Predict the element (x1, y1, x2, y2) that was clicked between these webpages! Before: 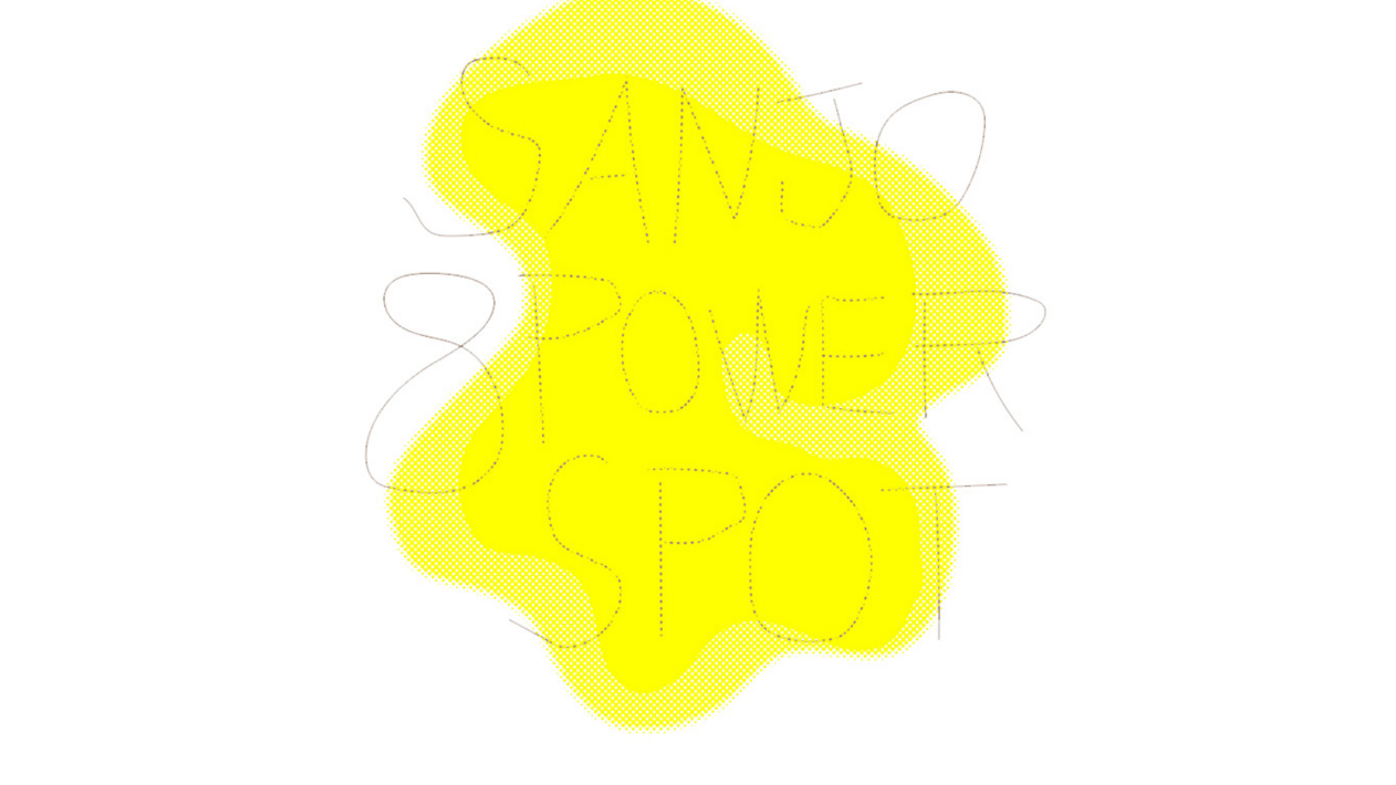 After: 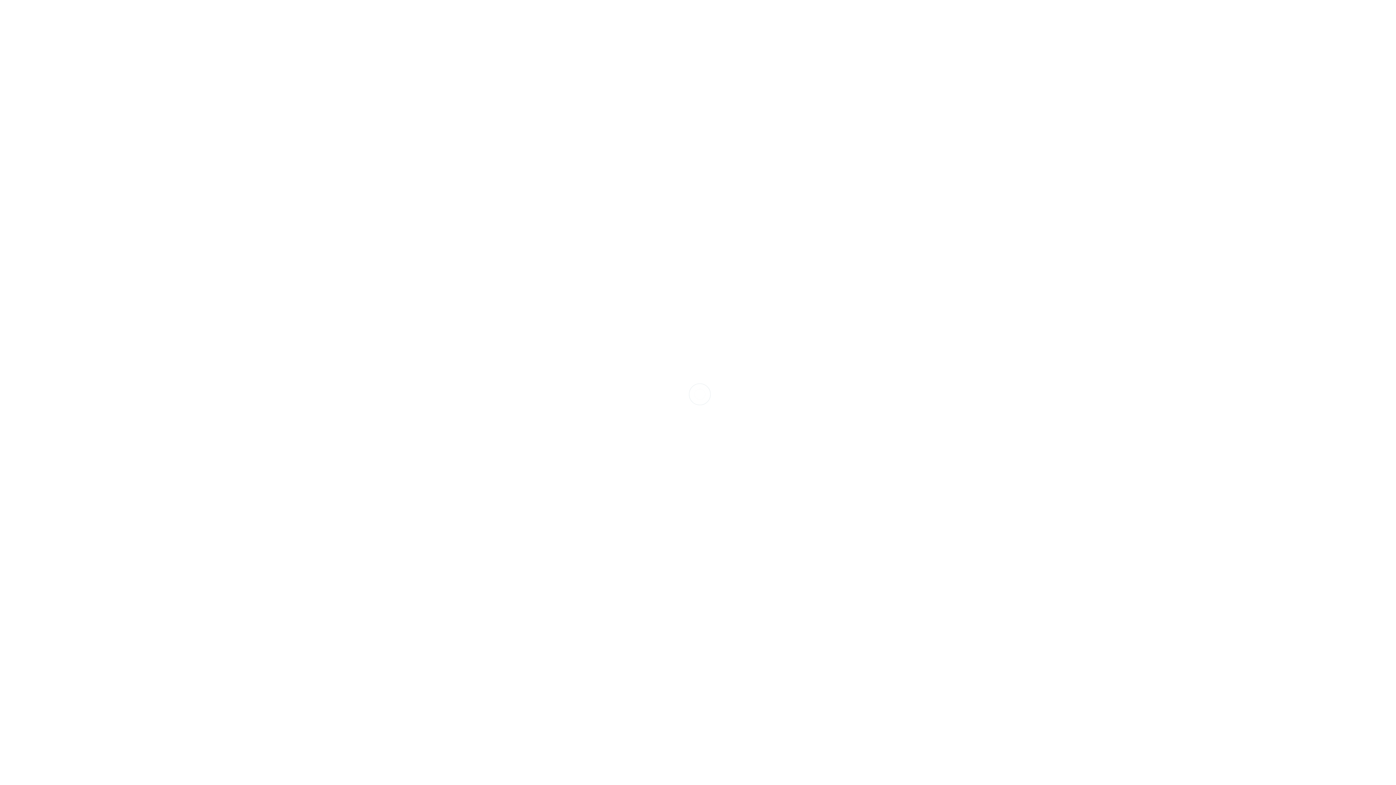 Action: bbox: (18, 388, 1378, 396) label: SANJO 8 POWER SPOT【公式】